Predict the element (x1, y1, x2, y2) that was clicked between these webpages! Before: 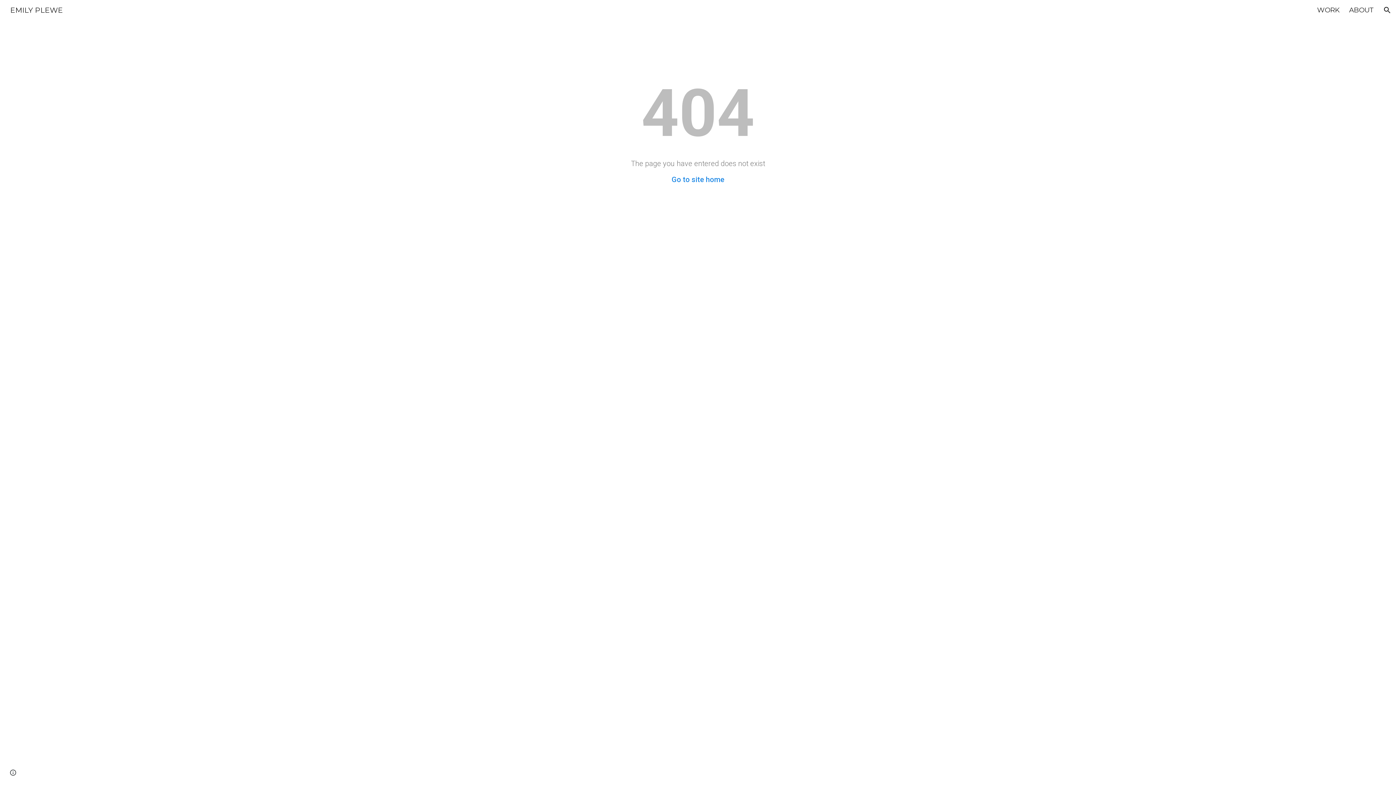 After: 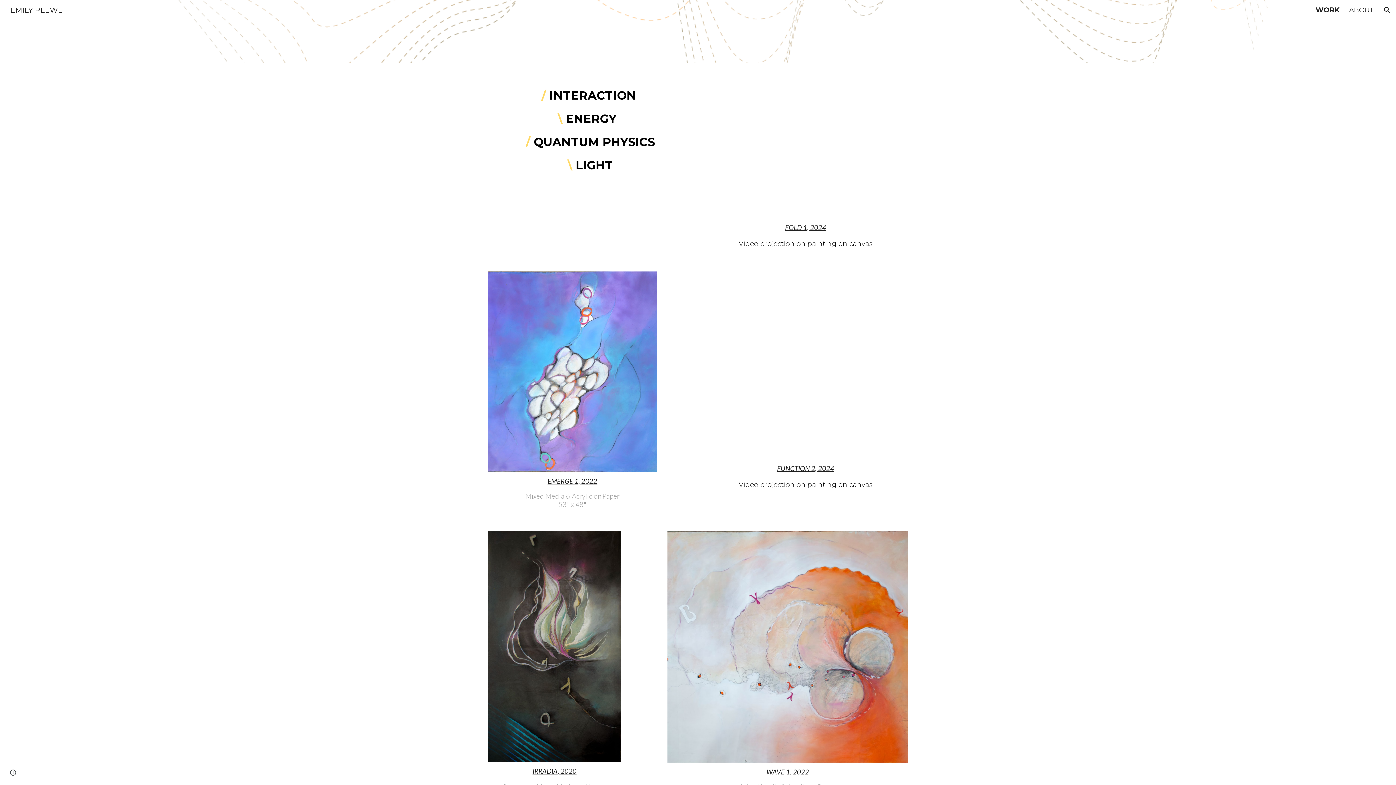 Action: label: Go to site home bbox: (671, 175, 724, 184)